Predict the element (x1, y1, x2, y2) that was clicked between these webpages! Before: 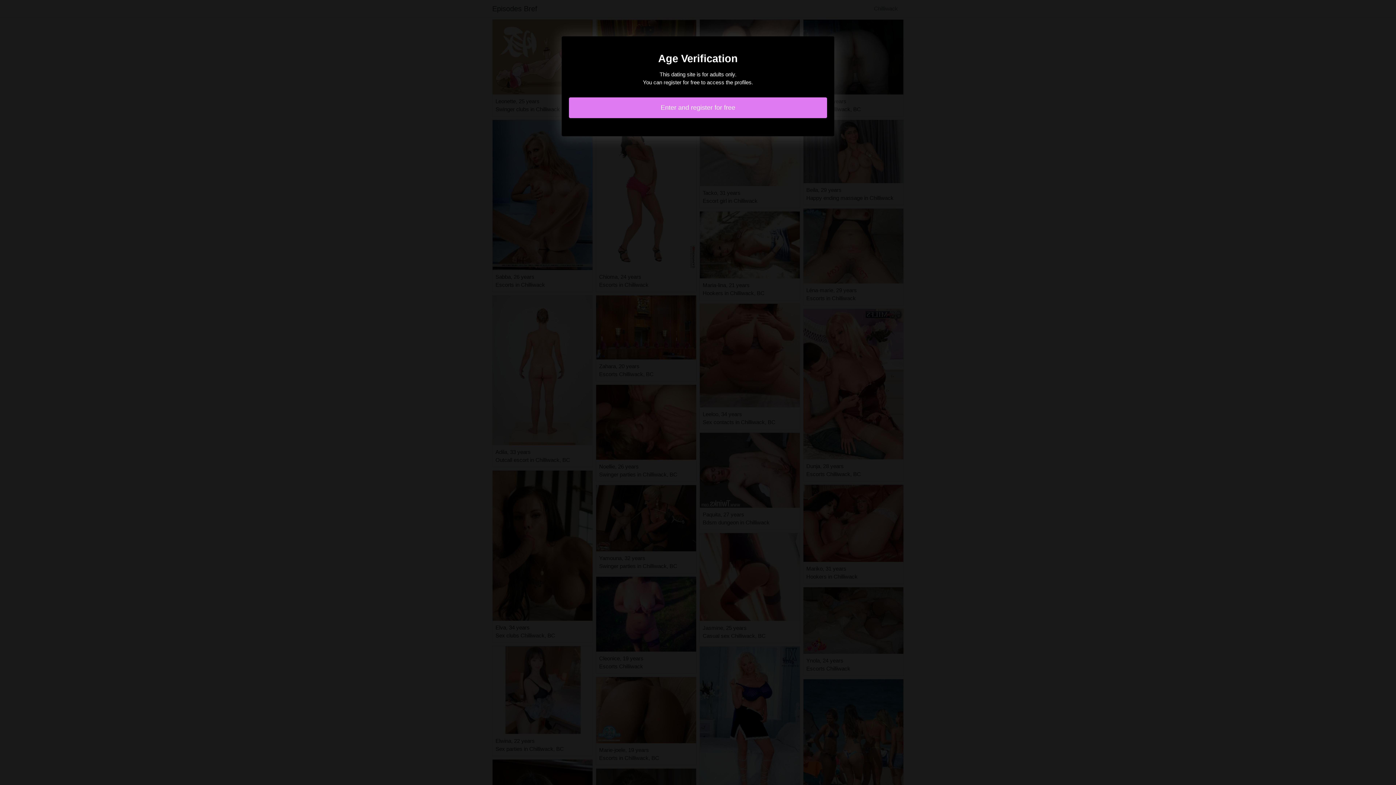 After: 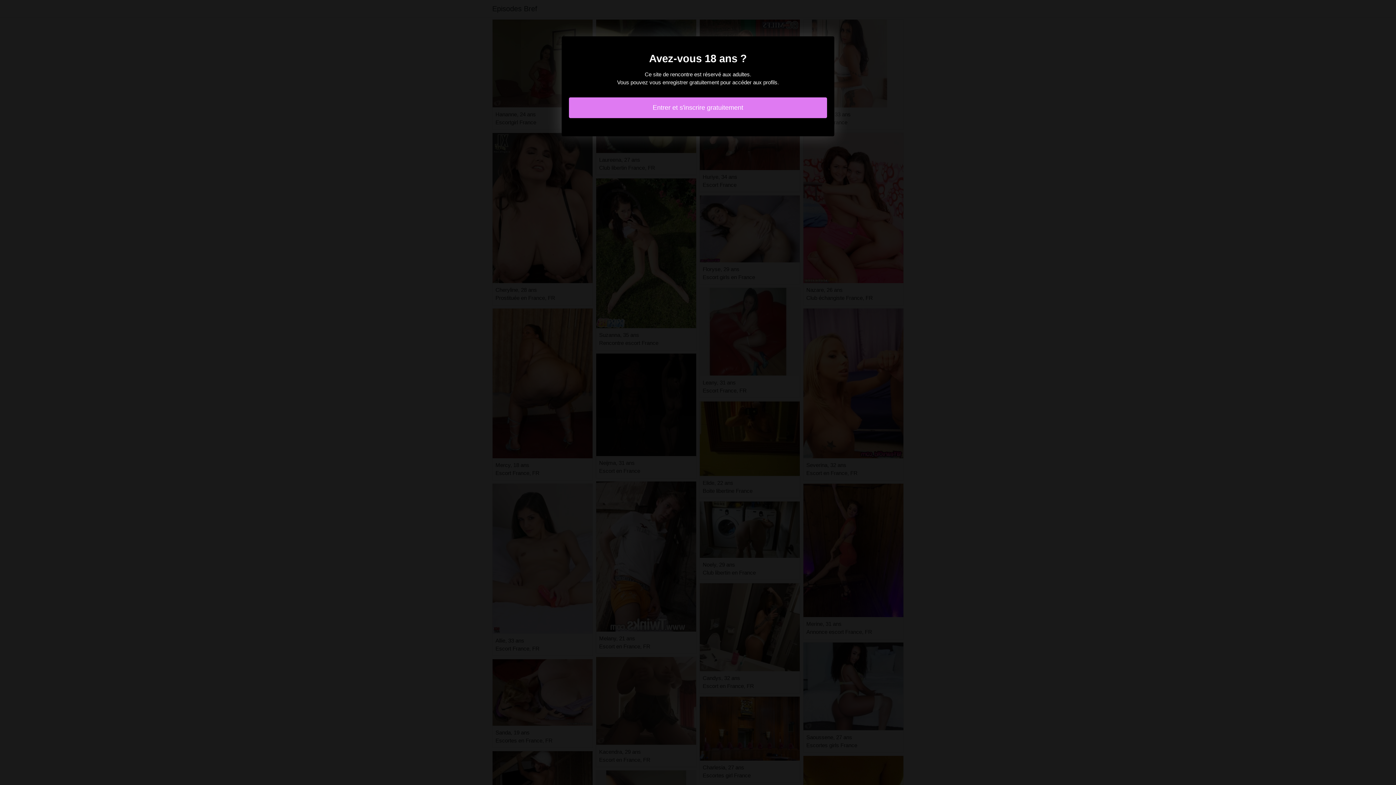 Action: label: Enter and register for free bbox: (569, 97, 827, 118)